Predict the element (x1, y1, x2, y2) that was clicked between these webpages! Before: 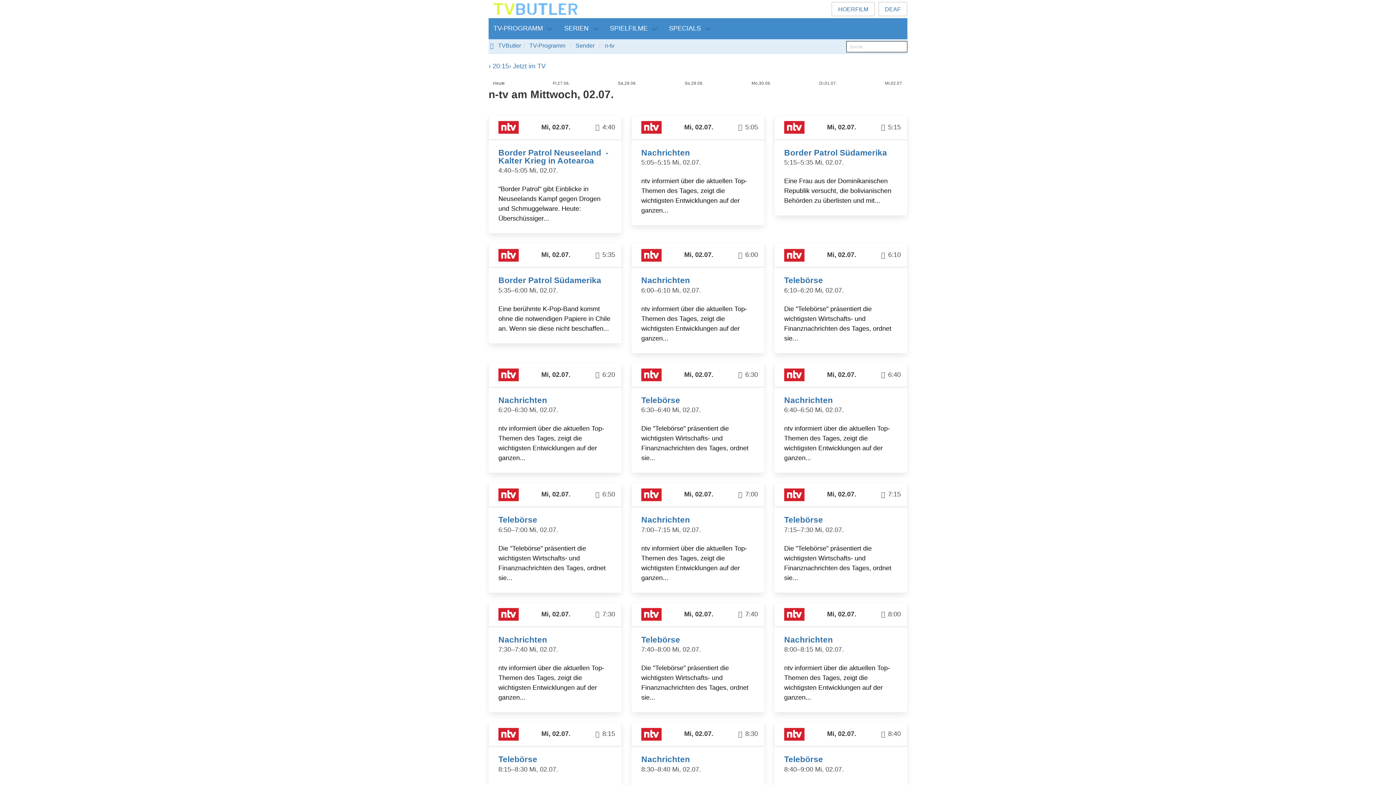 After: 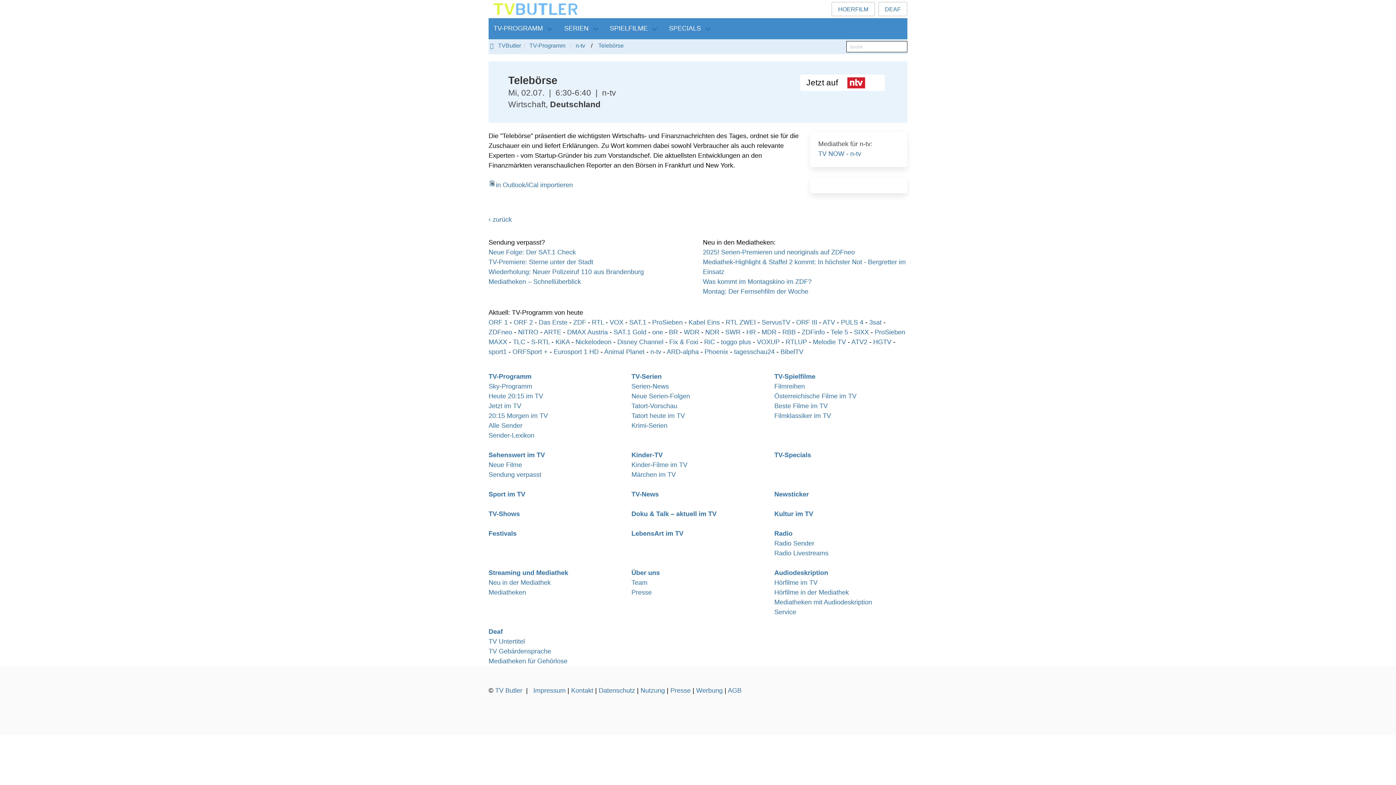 Action: label: Telebörse bbox: (641, 395, 680, 404)